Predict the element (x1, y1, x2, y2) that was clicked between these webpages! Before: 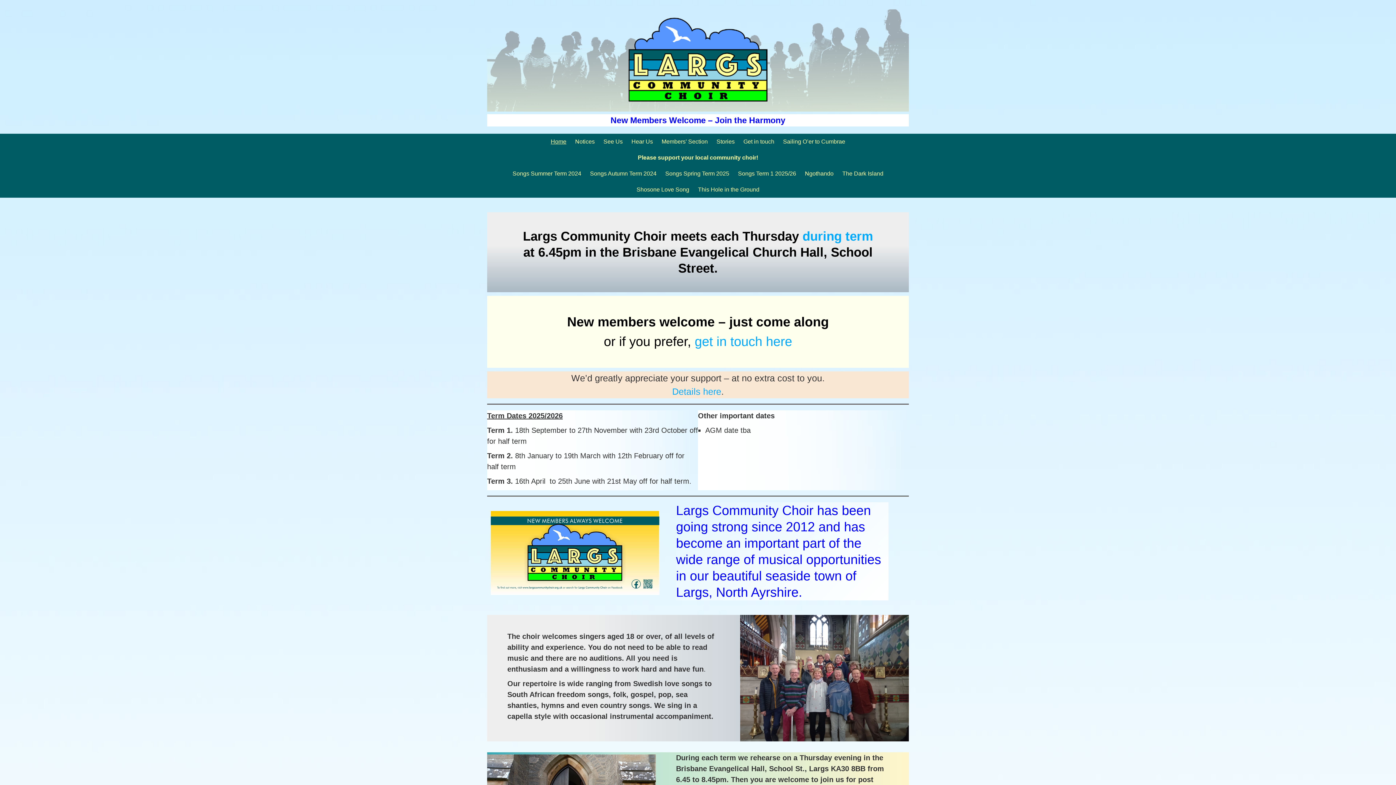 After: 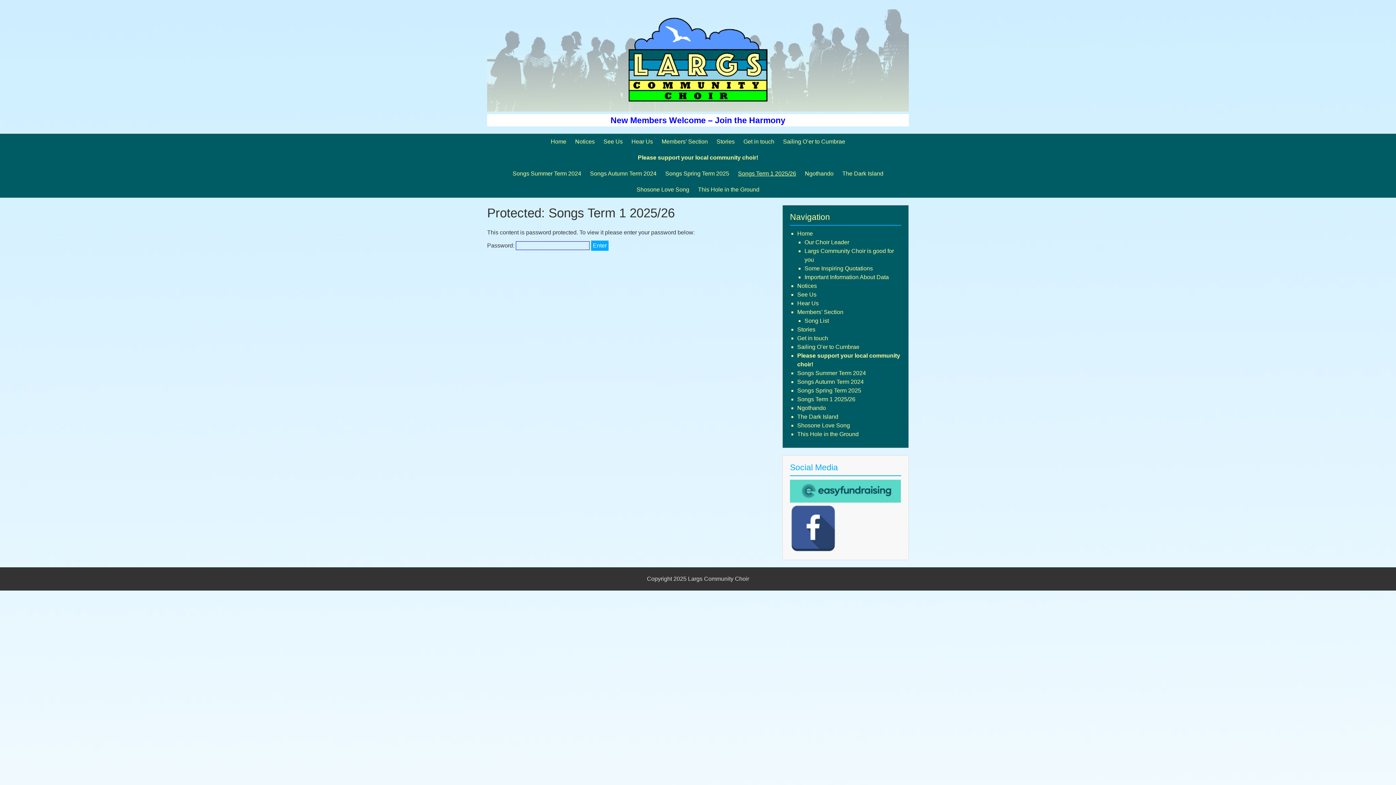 Action: bbox: (738, 165, 796, 181) label: Songs Term 1 2025/26